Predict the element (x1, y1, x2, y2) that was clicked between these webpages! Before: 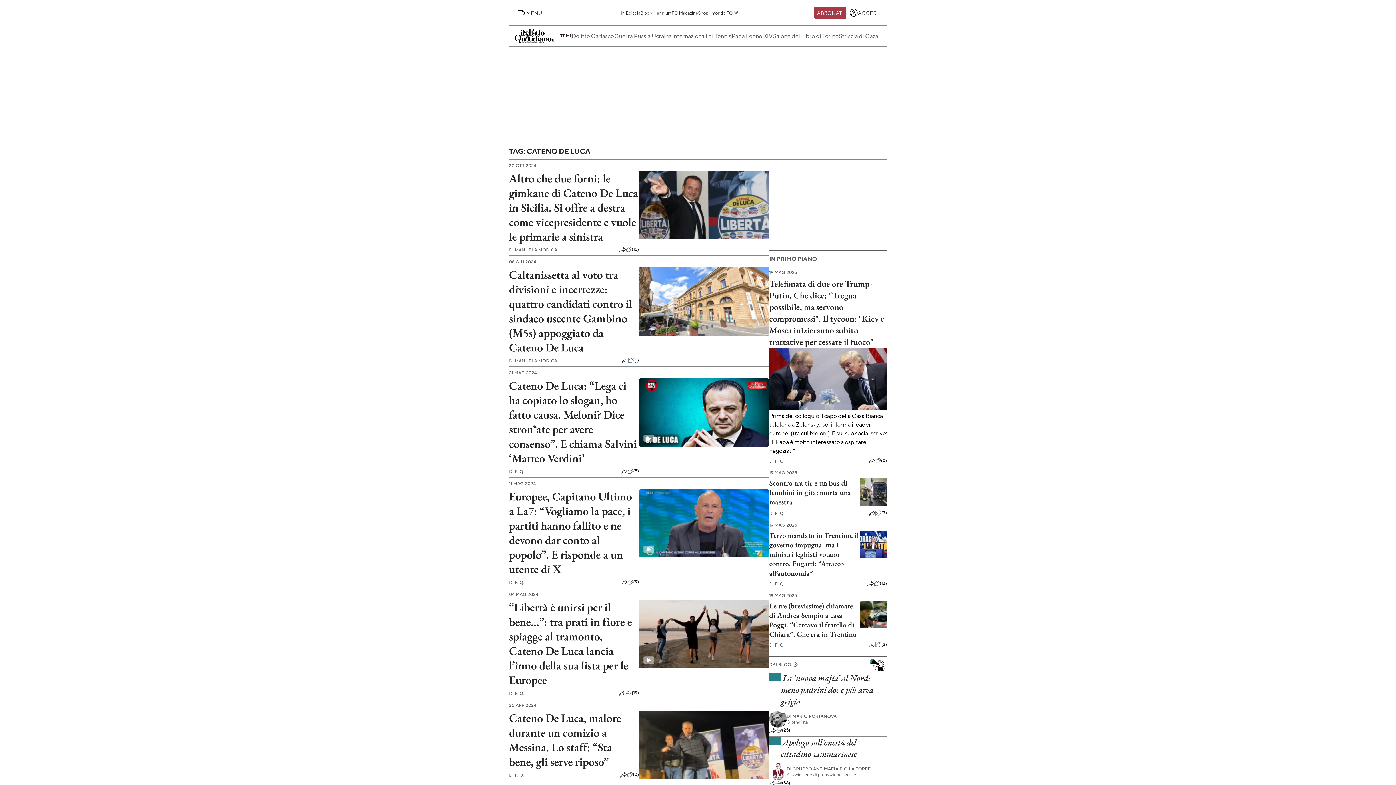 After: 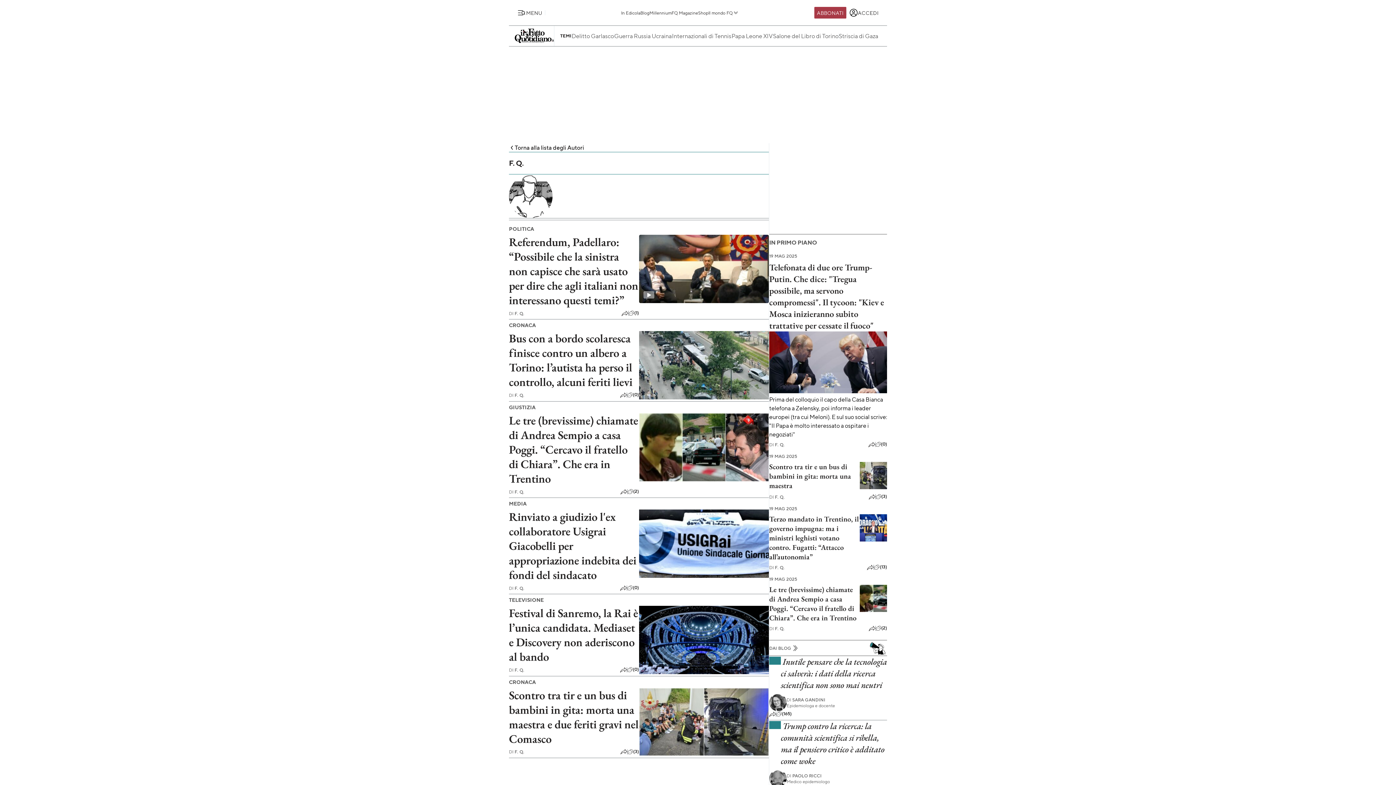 Action: bbox: (509, 579, 524, 585) label: DI F. Q.